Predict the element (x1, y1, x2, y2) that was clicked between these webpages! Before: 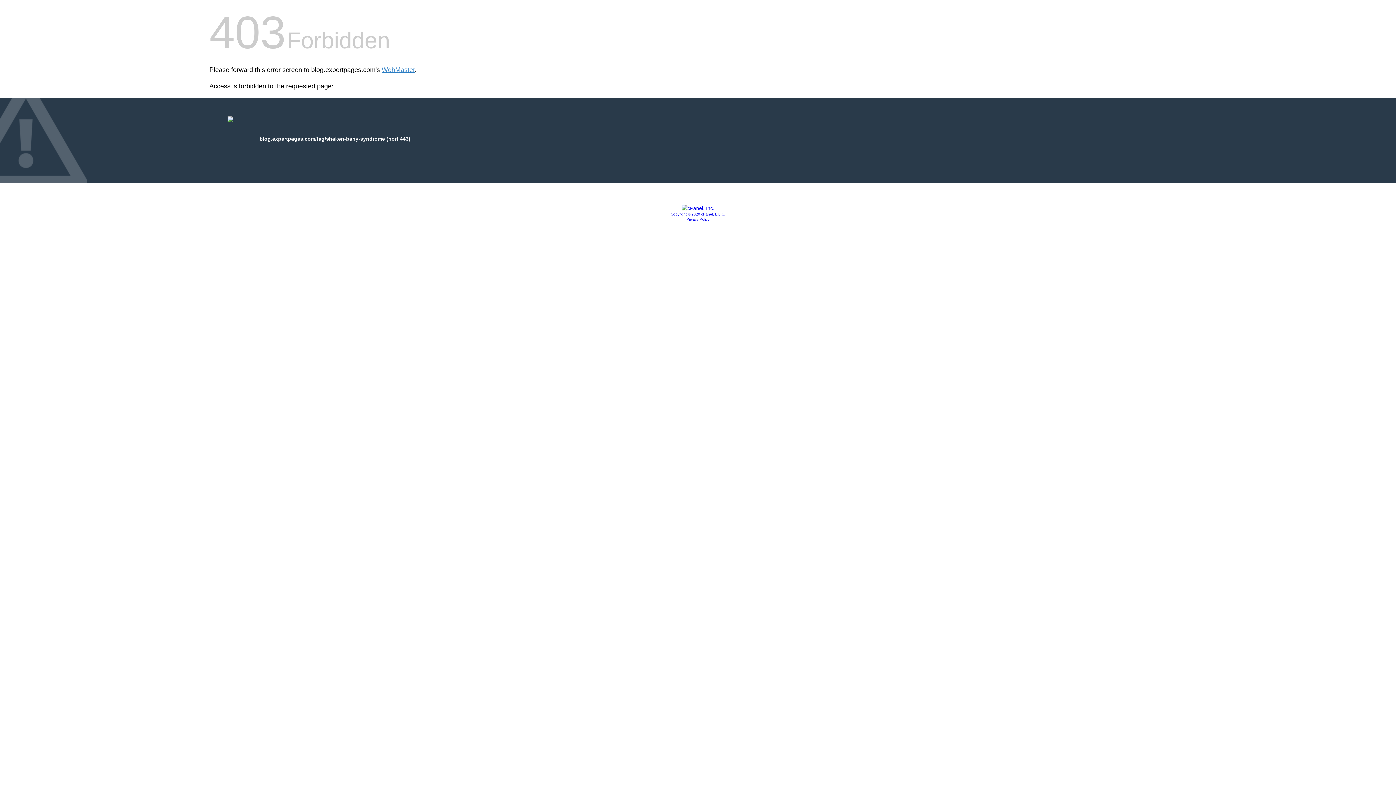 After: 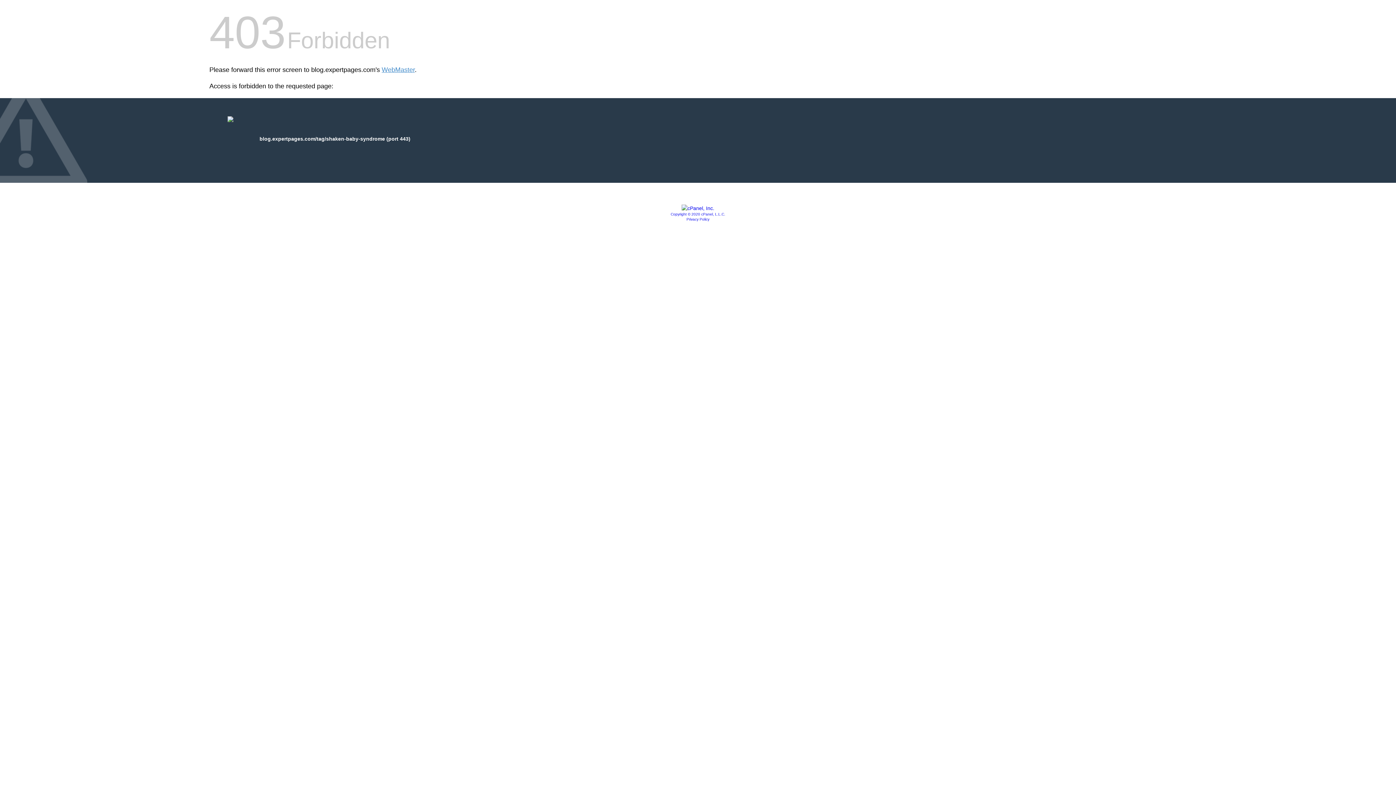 Action: bbox: (670, 212, 725, 216) label: Copyright © 2020 cPanel, L.L.C.